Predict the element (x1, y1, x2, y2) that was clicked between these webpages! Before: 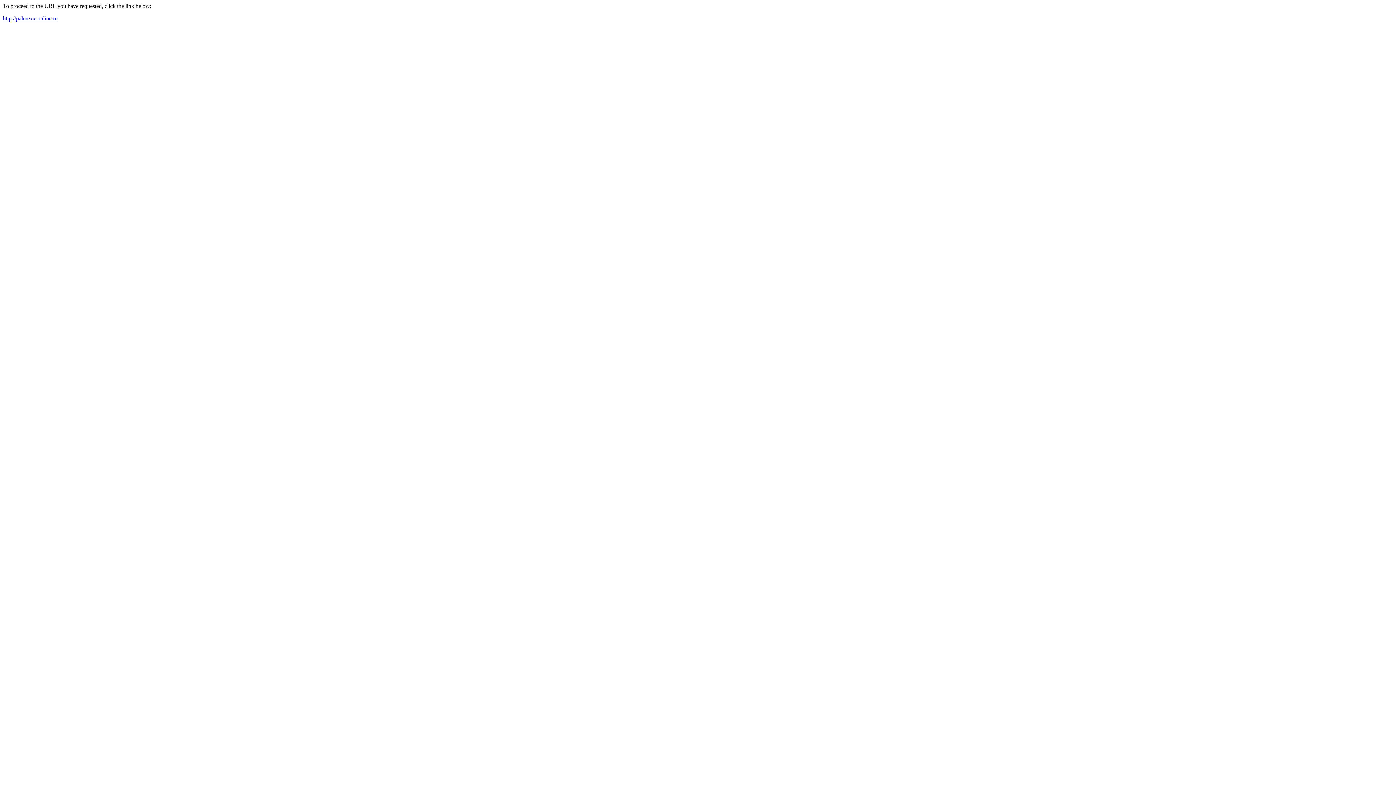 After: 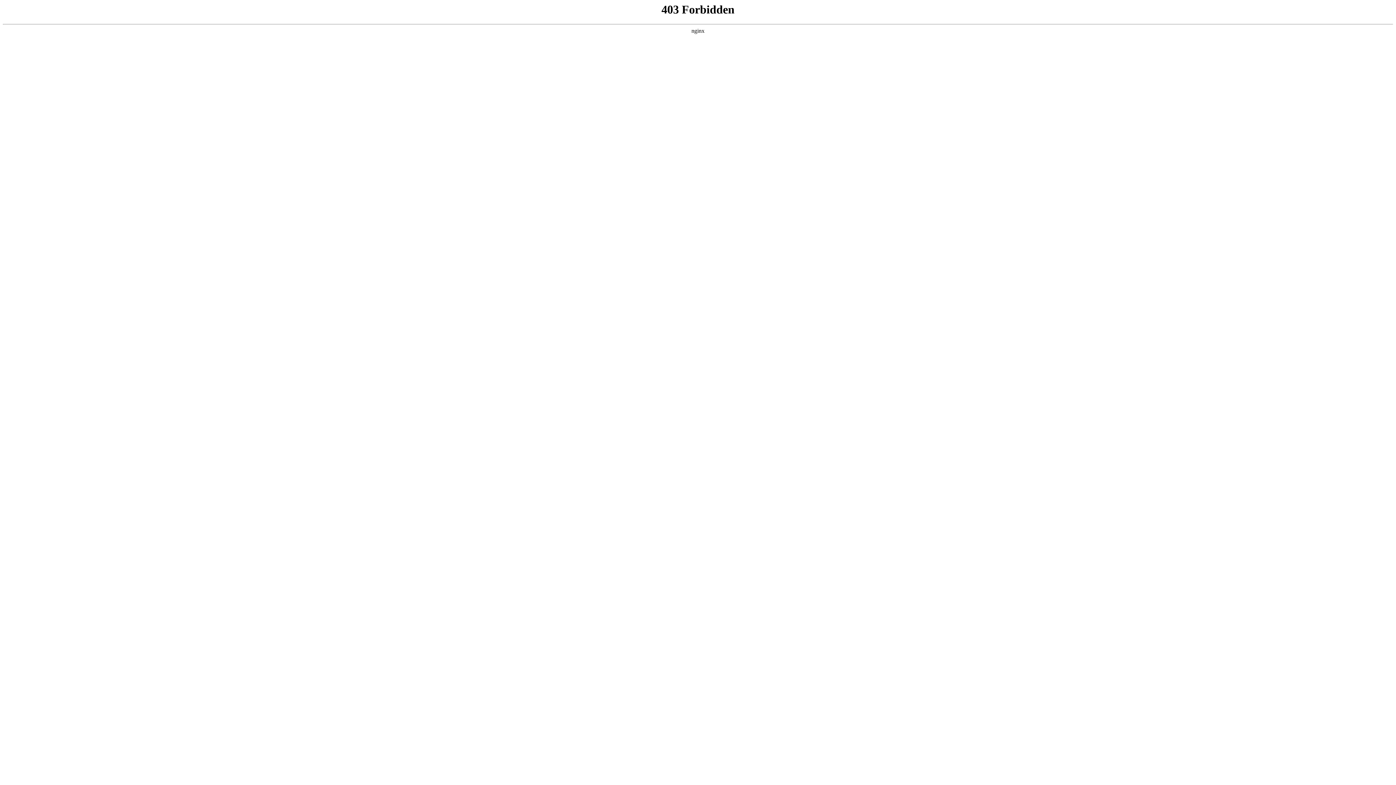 Action: label: http://palmexx-online.ru bbox: (2, 15, 57, 21)